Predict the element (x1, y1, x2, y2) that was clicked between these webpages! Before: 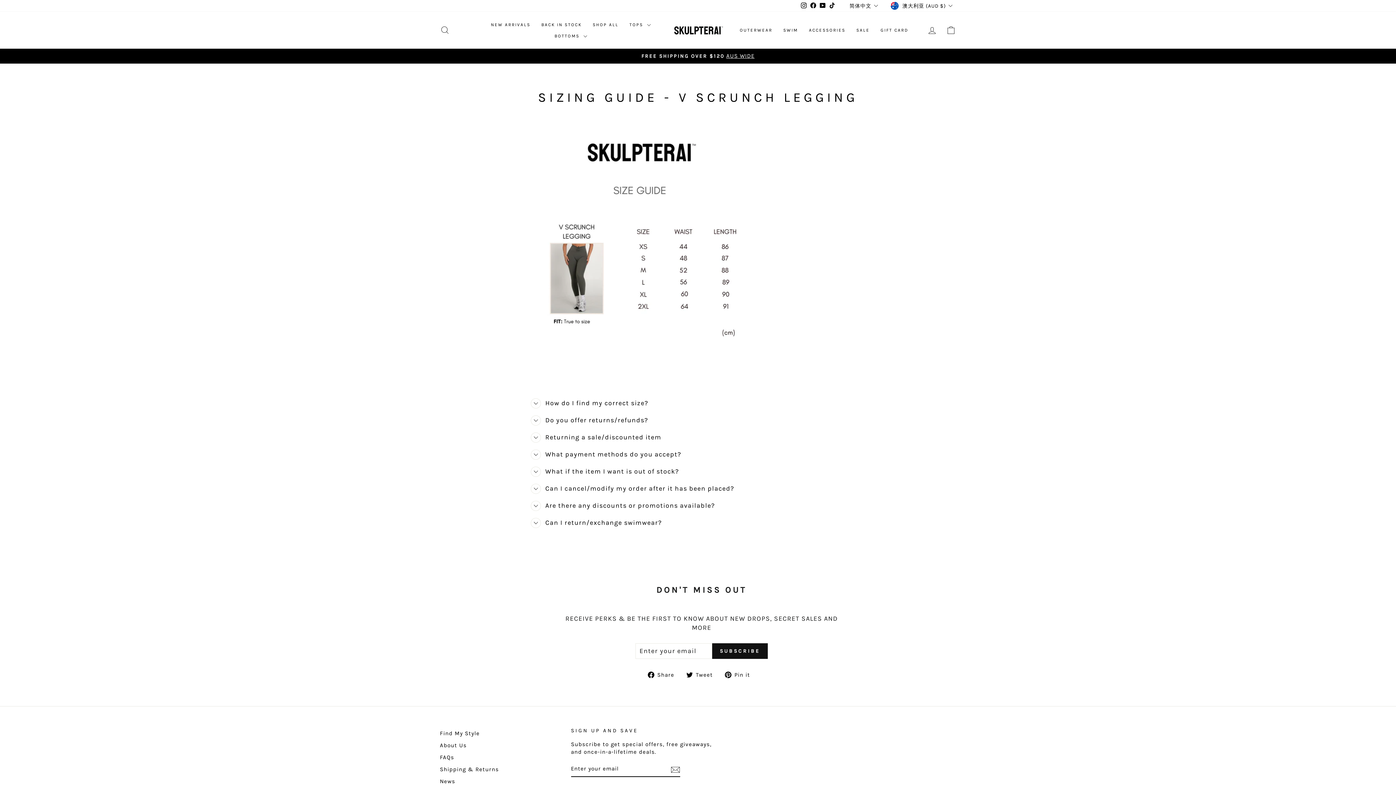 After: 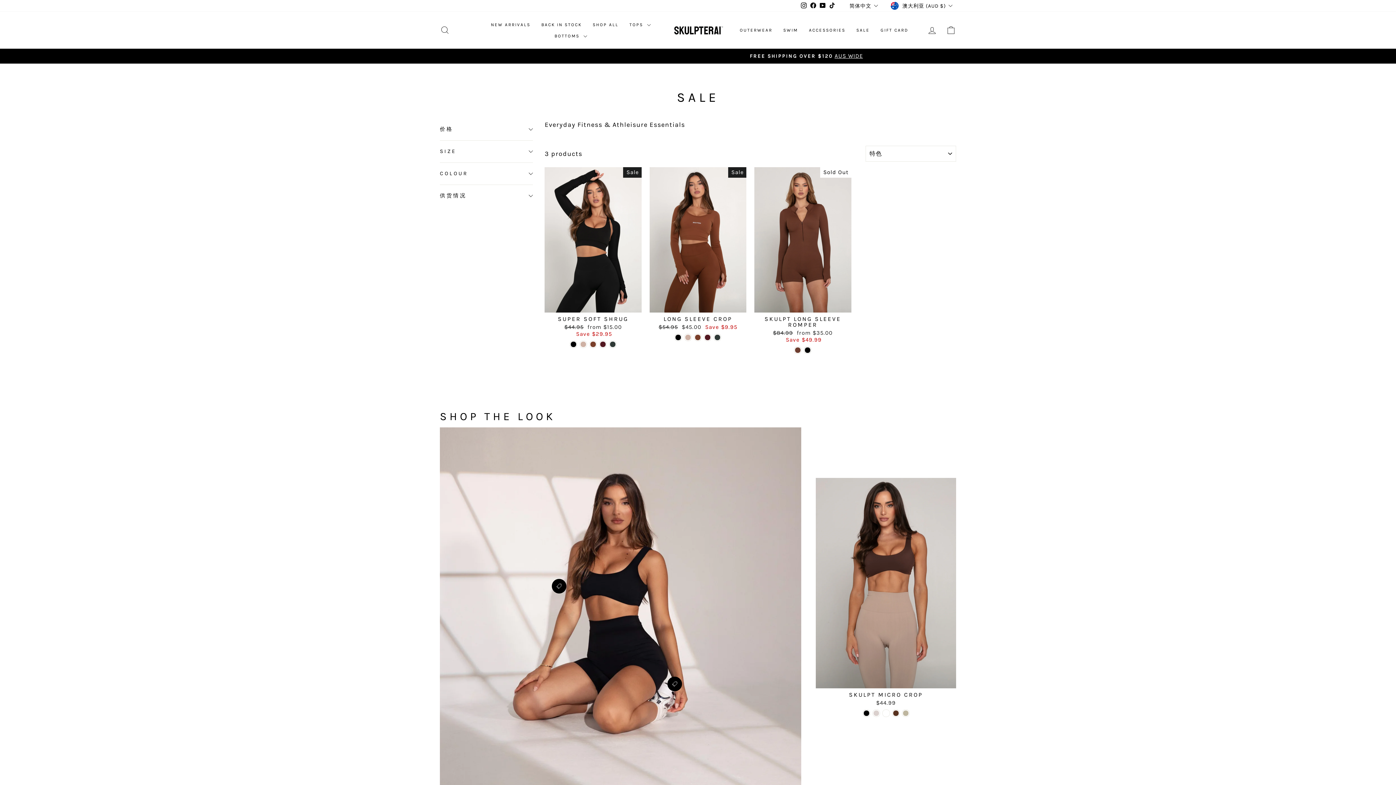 Action: label: SALE bbox: (851, 24, 875, 35)